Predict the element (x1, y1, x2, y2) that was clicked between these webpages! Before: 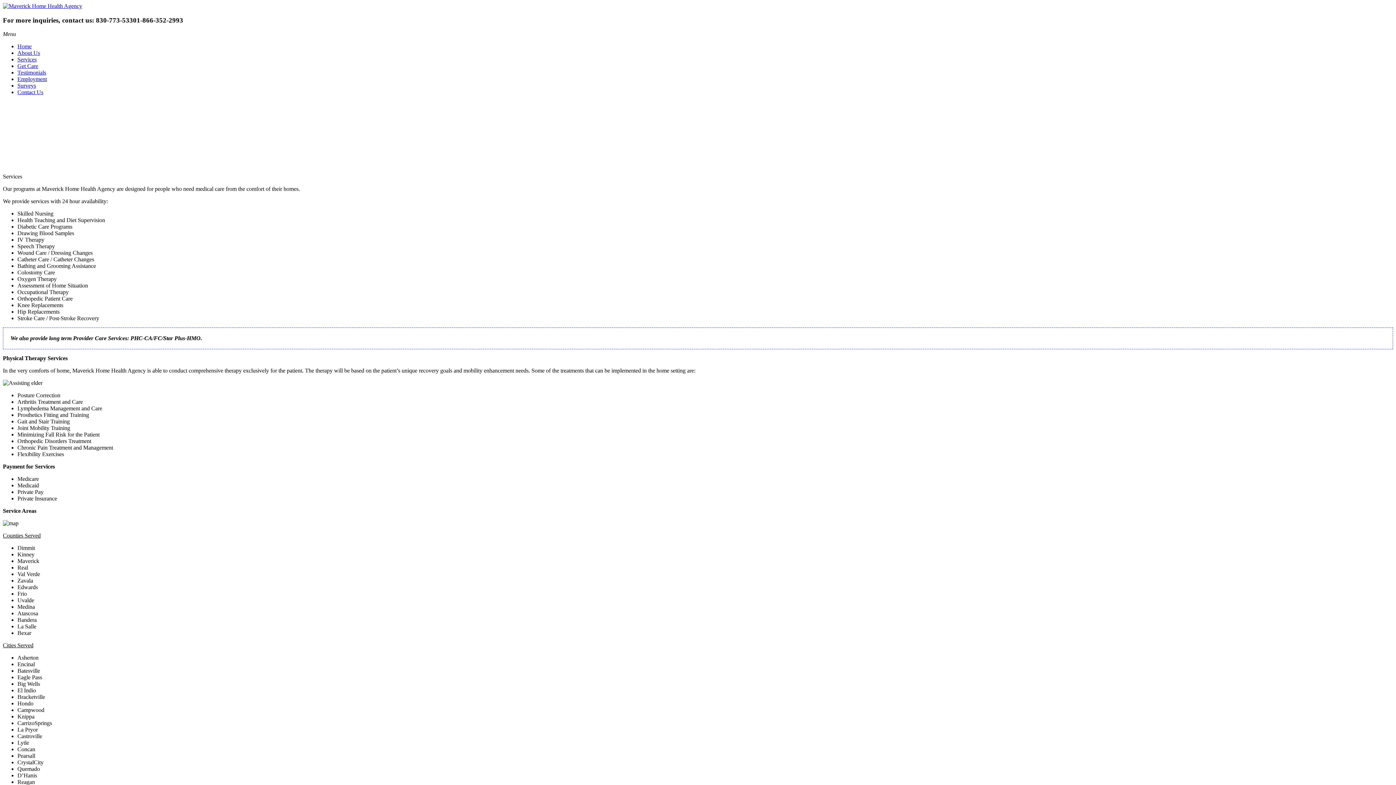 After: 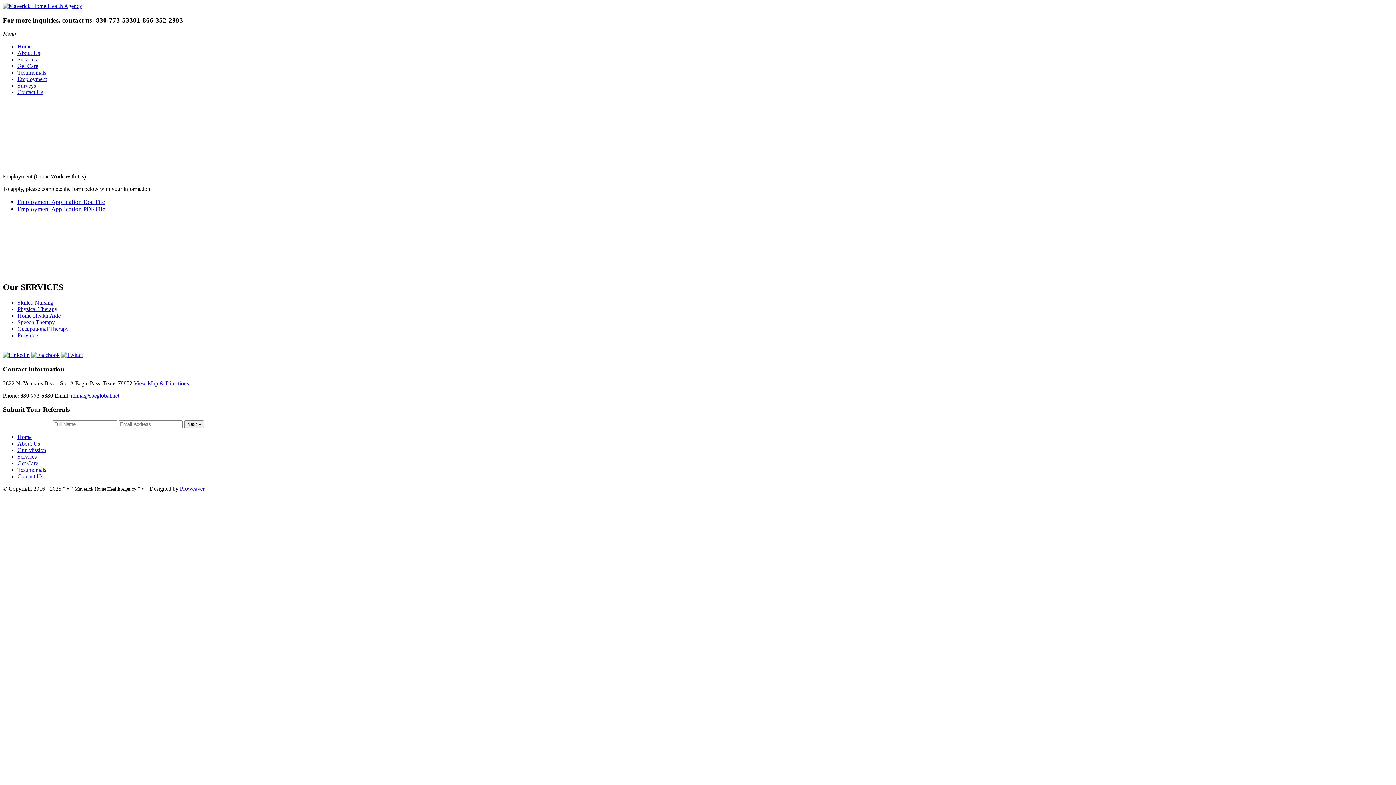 Action: label: Employment bbox: (17, 76, 46, 82)